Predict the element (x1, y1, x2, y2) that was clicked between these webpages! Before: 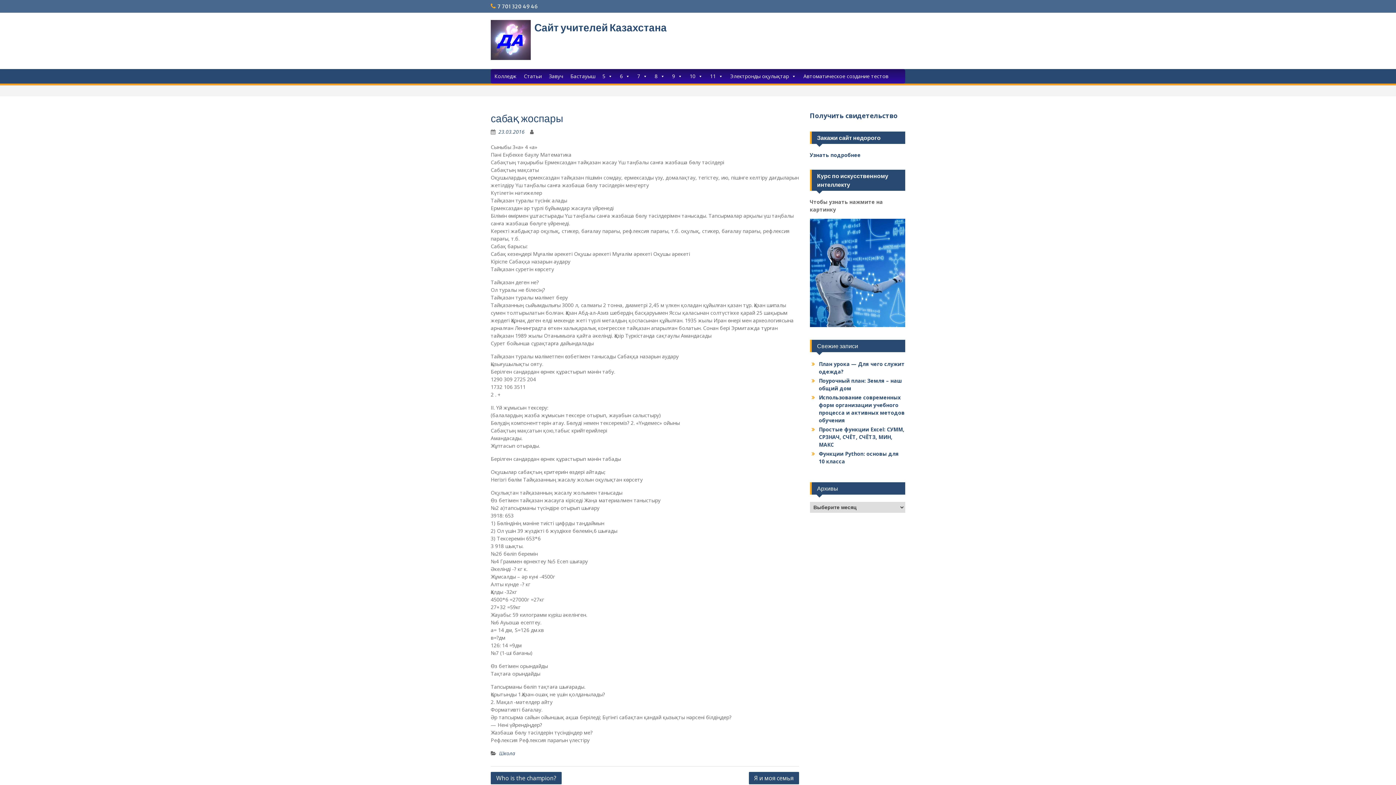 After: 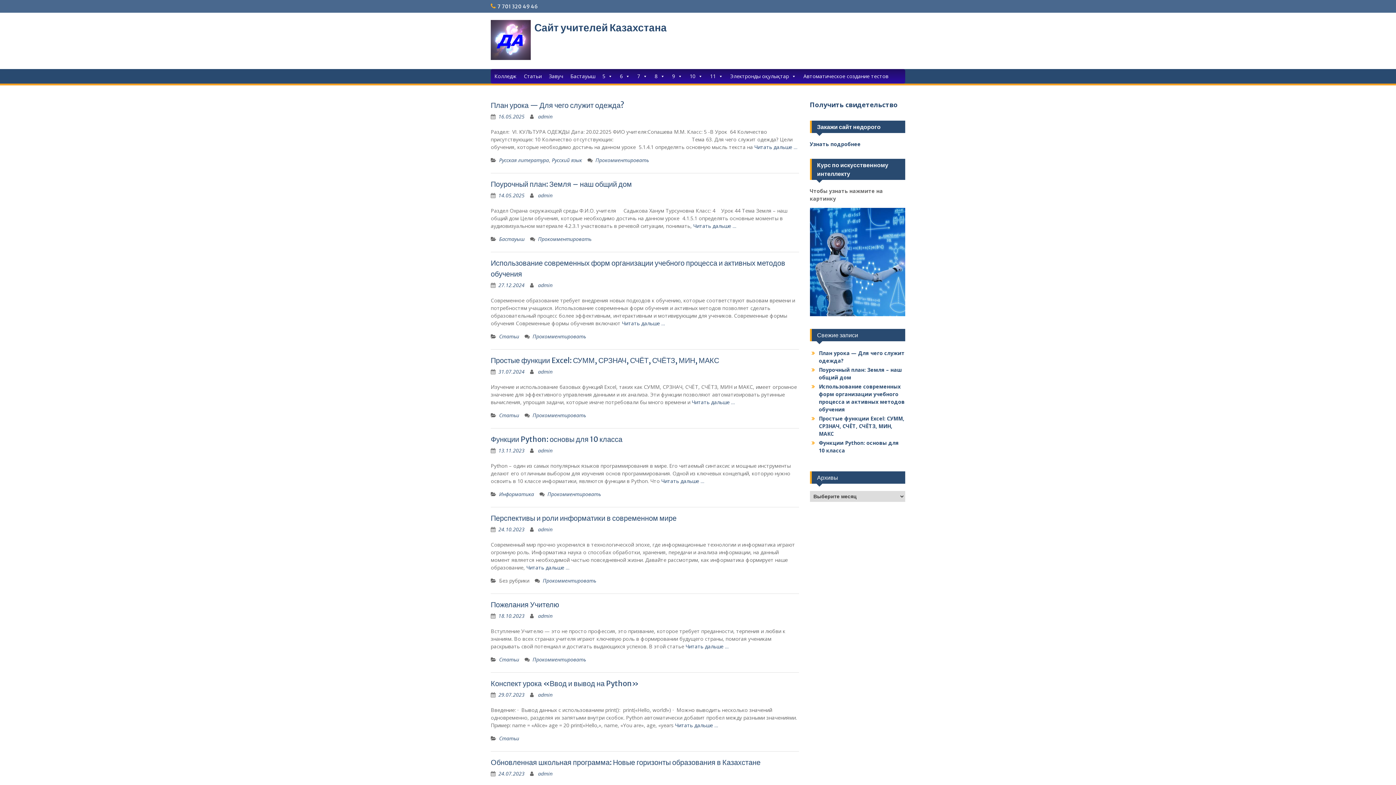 Action: bbox: (490, 20, 530, 61)